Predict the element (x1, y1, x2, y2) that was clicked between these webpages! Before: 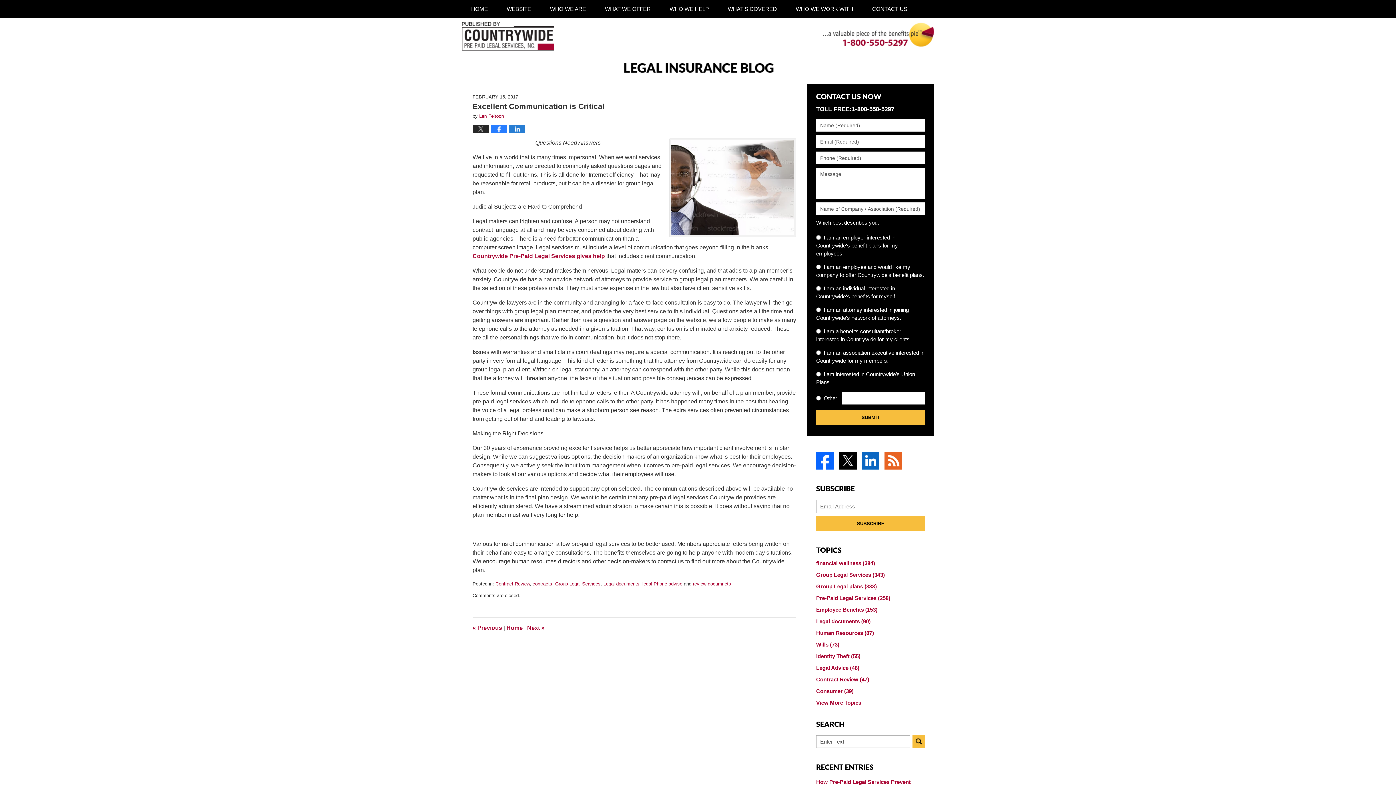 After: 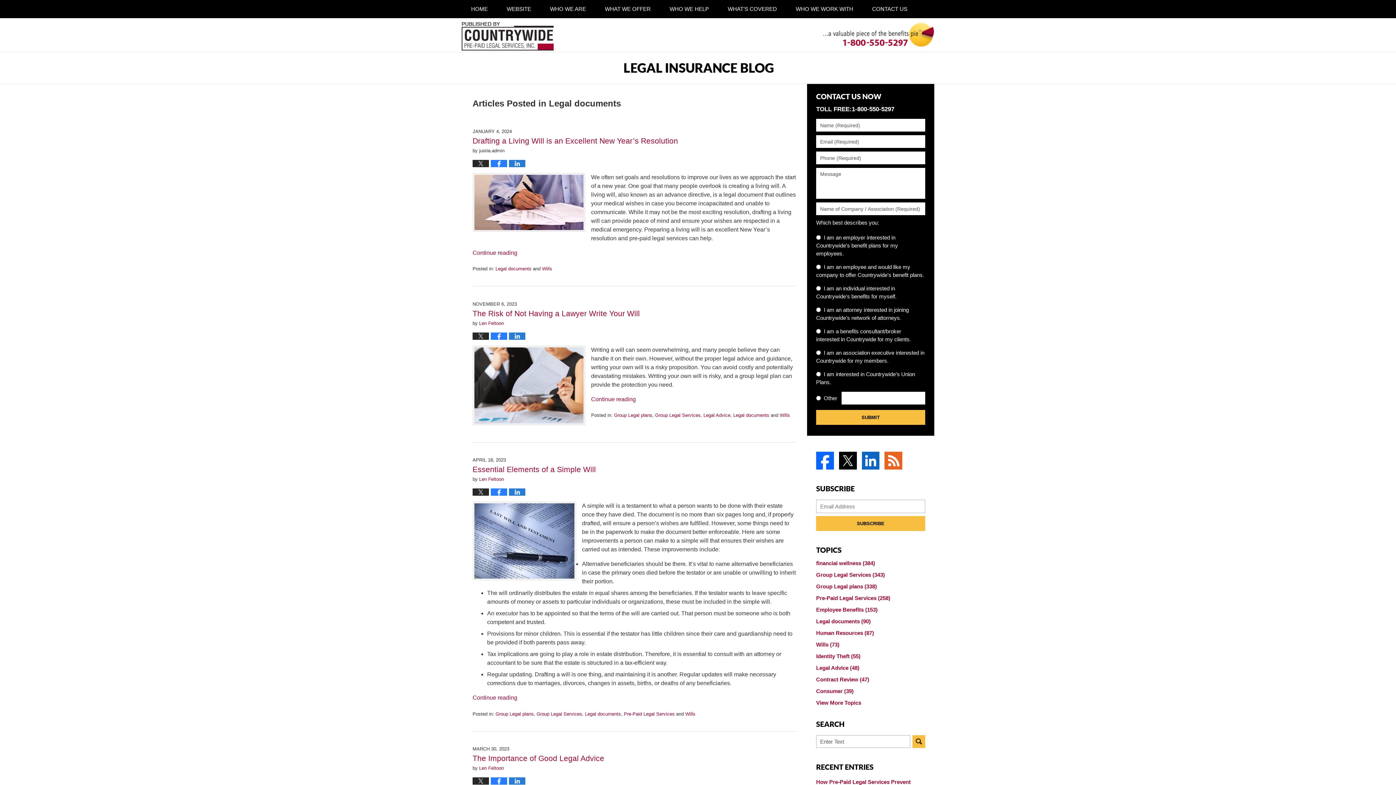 Action: bbox: (807, 615, 934, 627) label: Legal documents (90)